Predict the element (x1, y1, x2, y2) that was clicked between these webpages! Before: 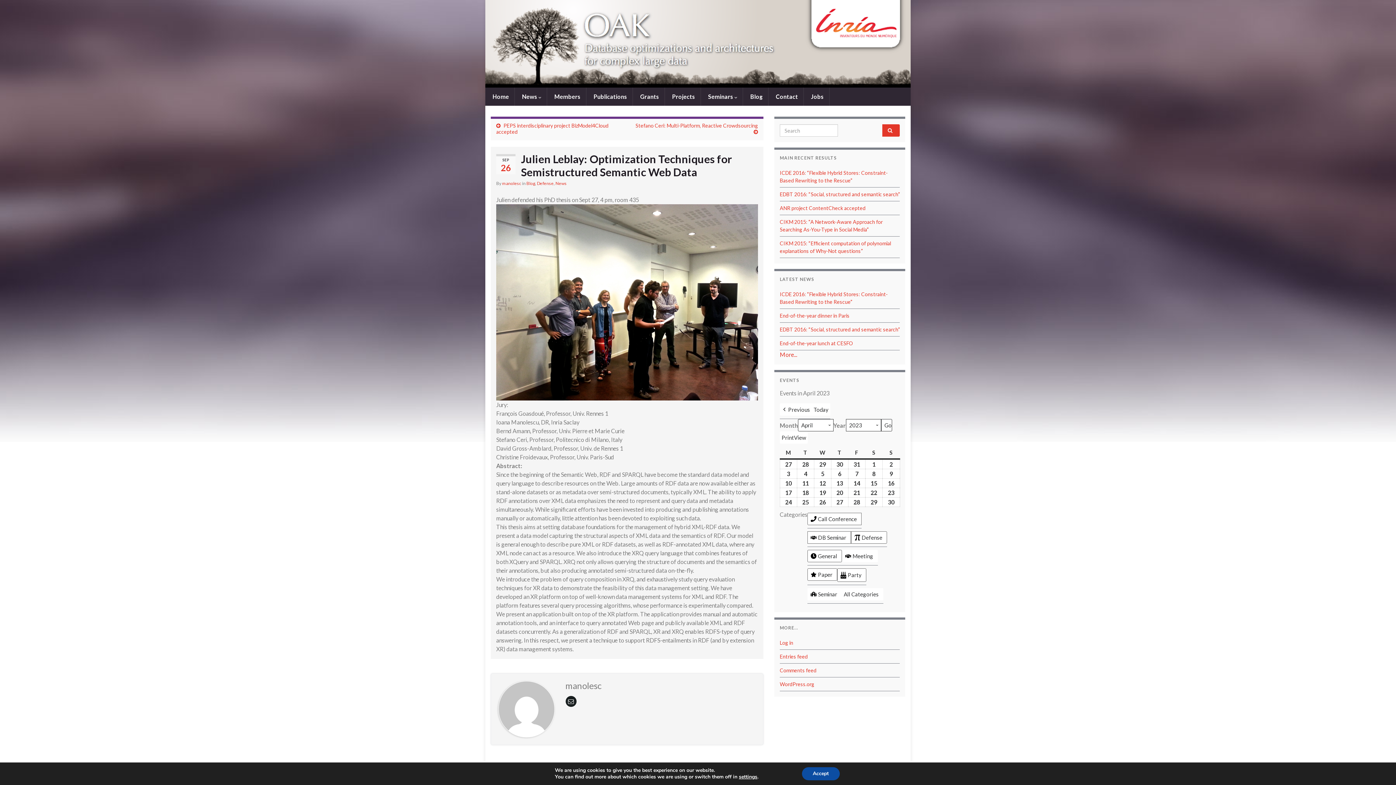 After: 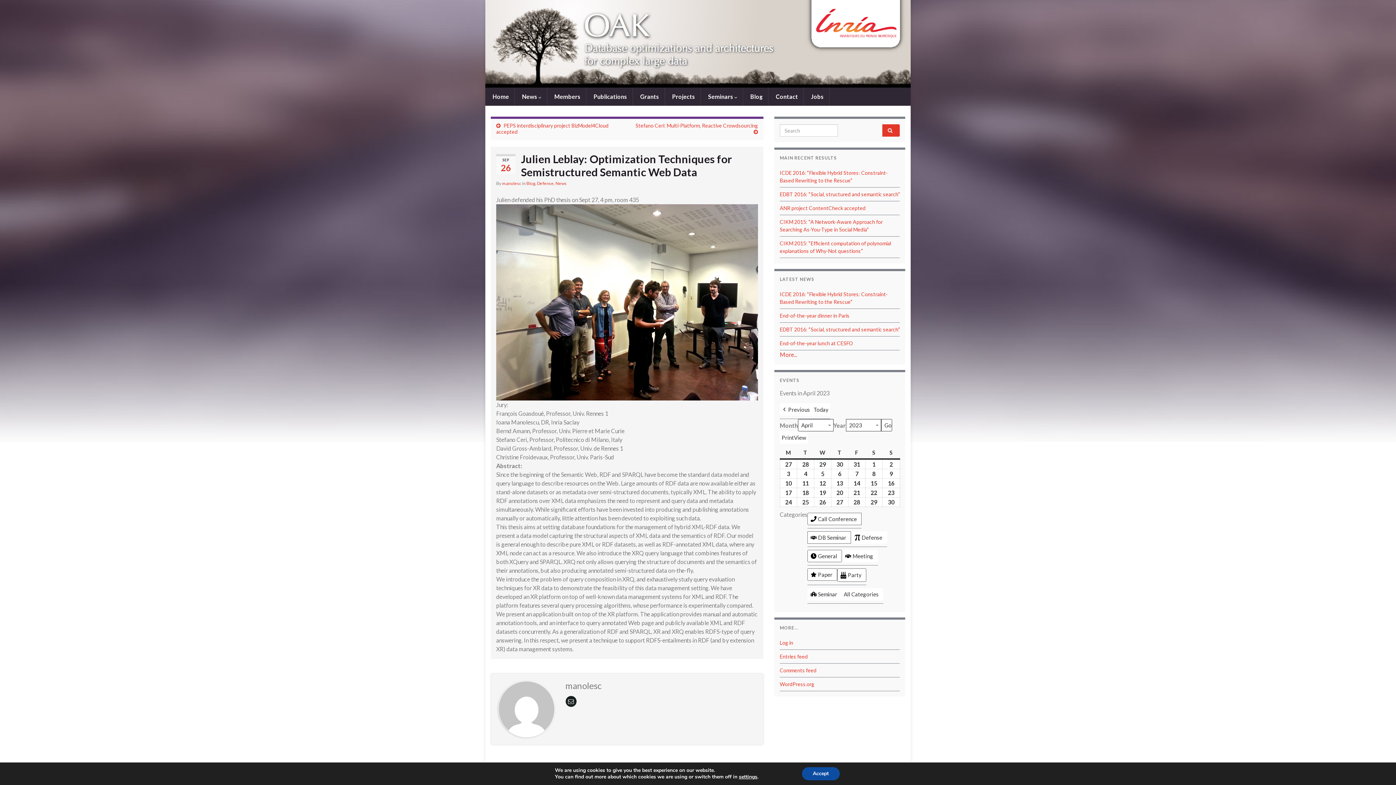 Action: bbox: (851, 531, 887, 544) label: Defense